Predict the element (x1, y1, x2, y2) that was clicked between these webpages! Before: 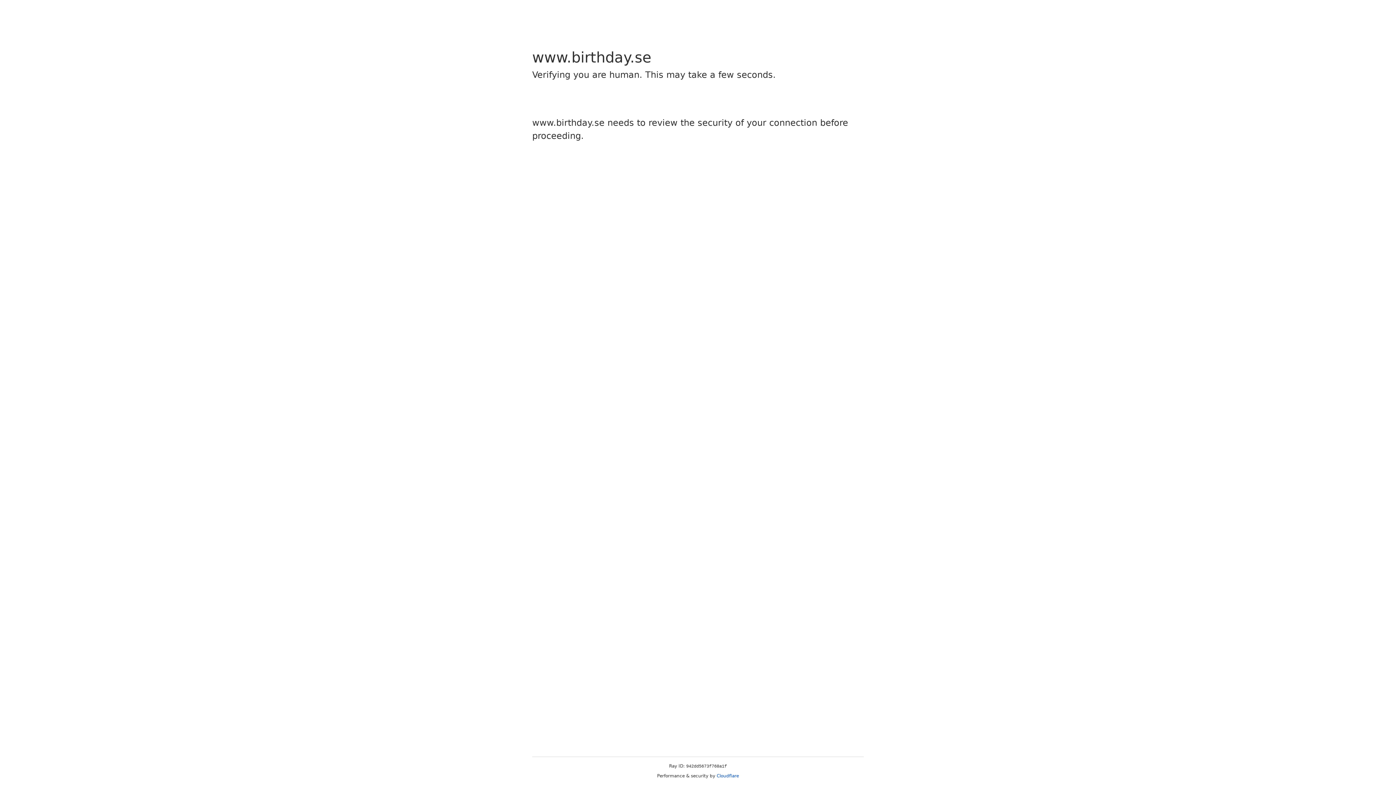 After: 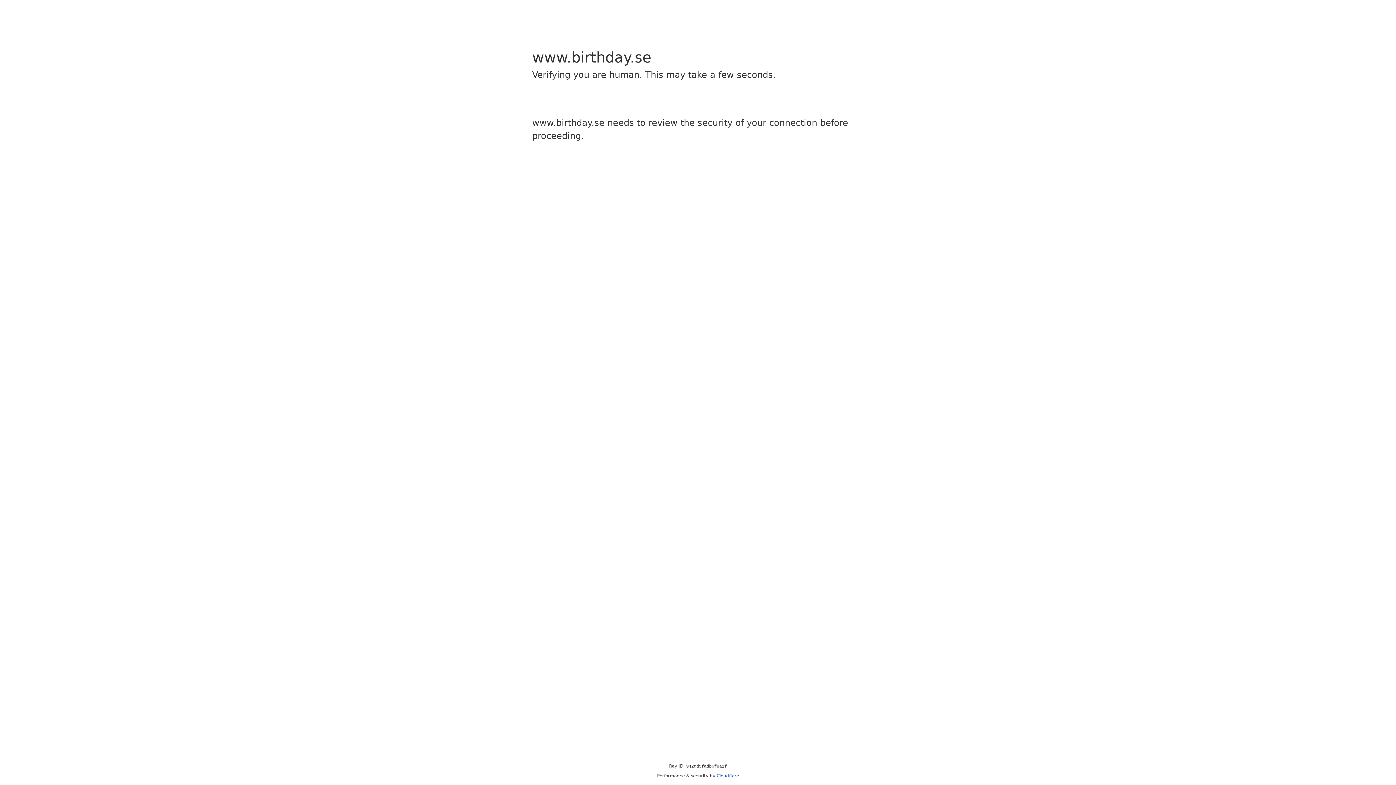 Action: bbox: (716, 773, 739, 778) label: Cloudflare